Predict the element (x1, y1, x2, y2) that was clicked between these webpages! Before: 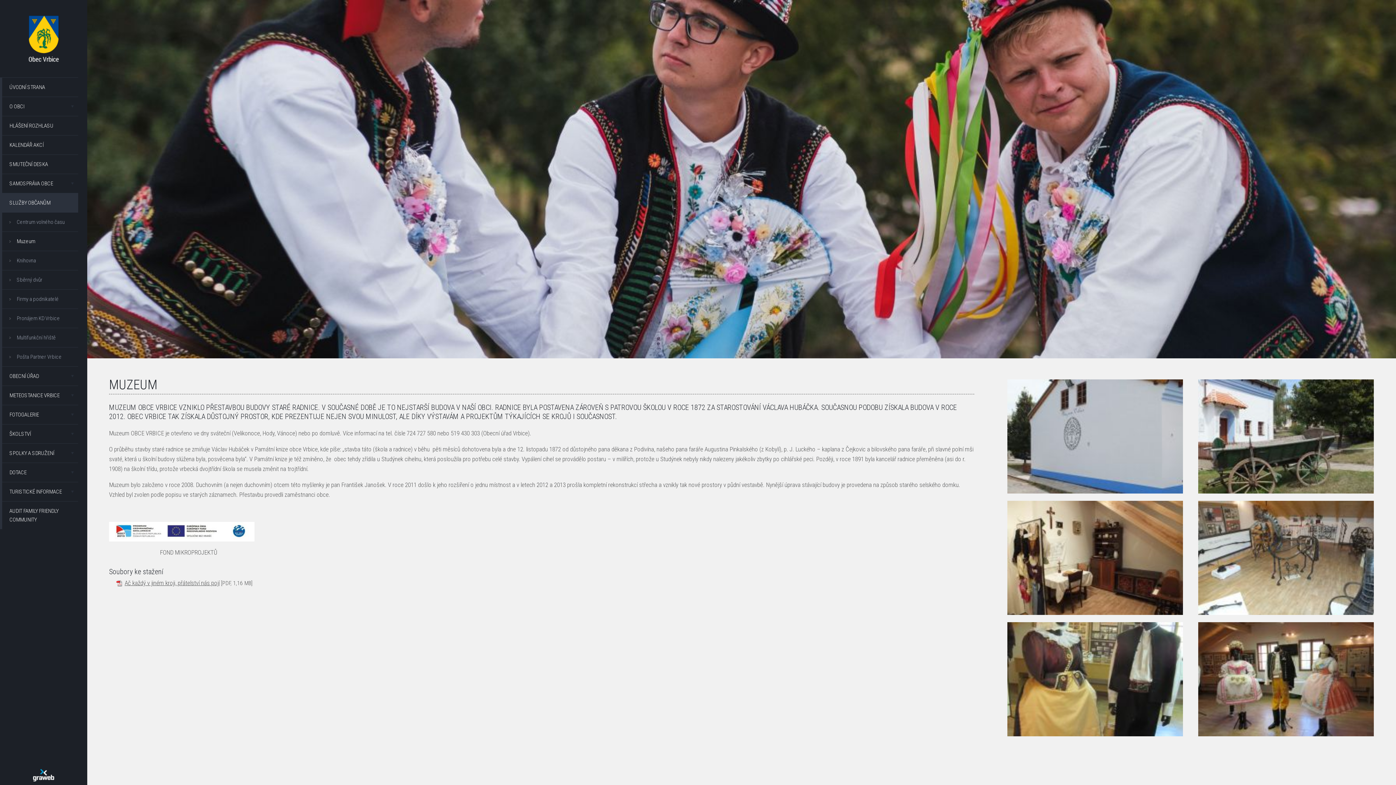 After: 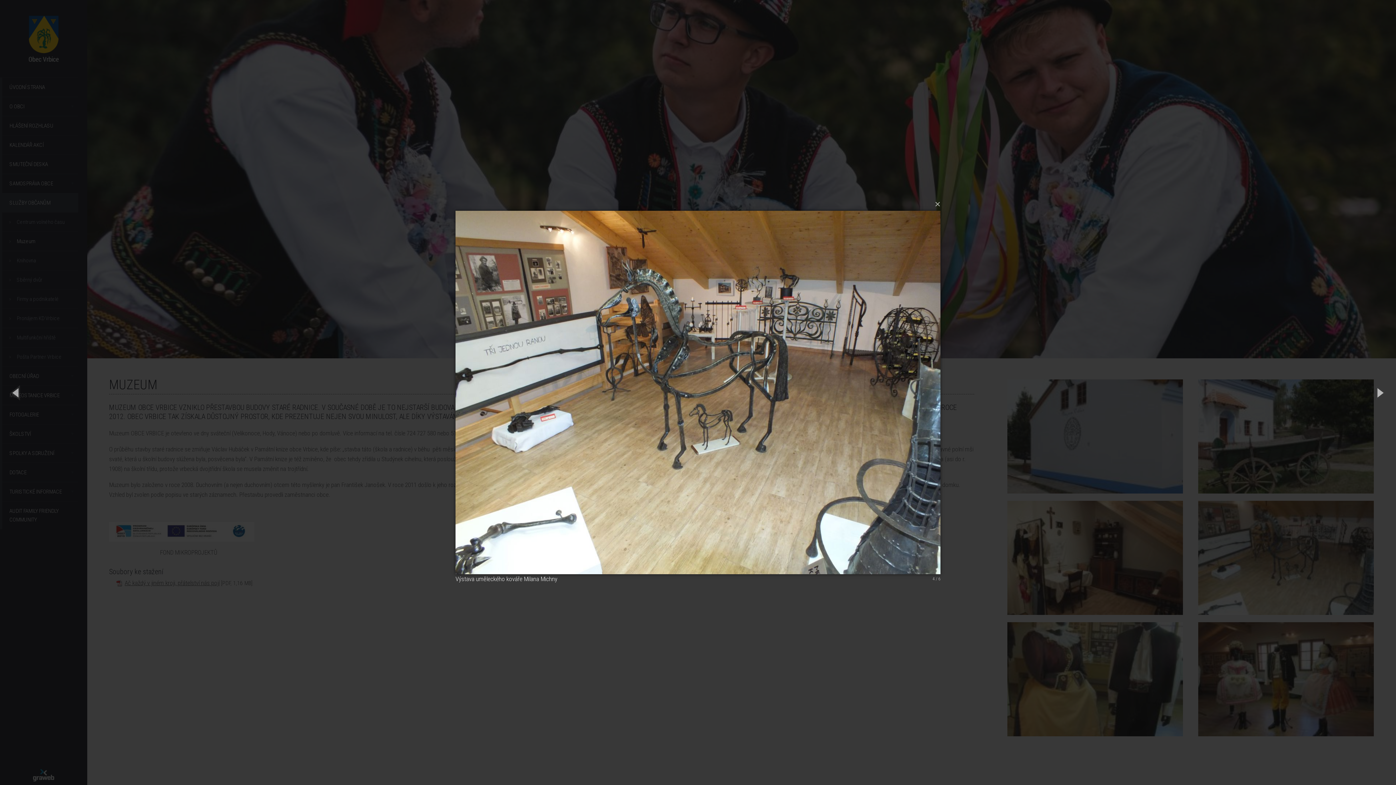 Action: bbox: (1198, 500, 1374, 615)